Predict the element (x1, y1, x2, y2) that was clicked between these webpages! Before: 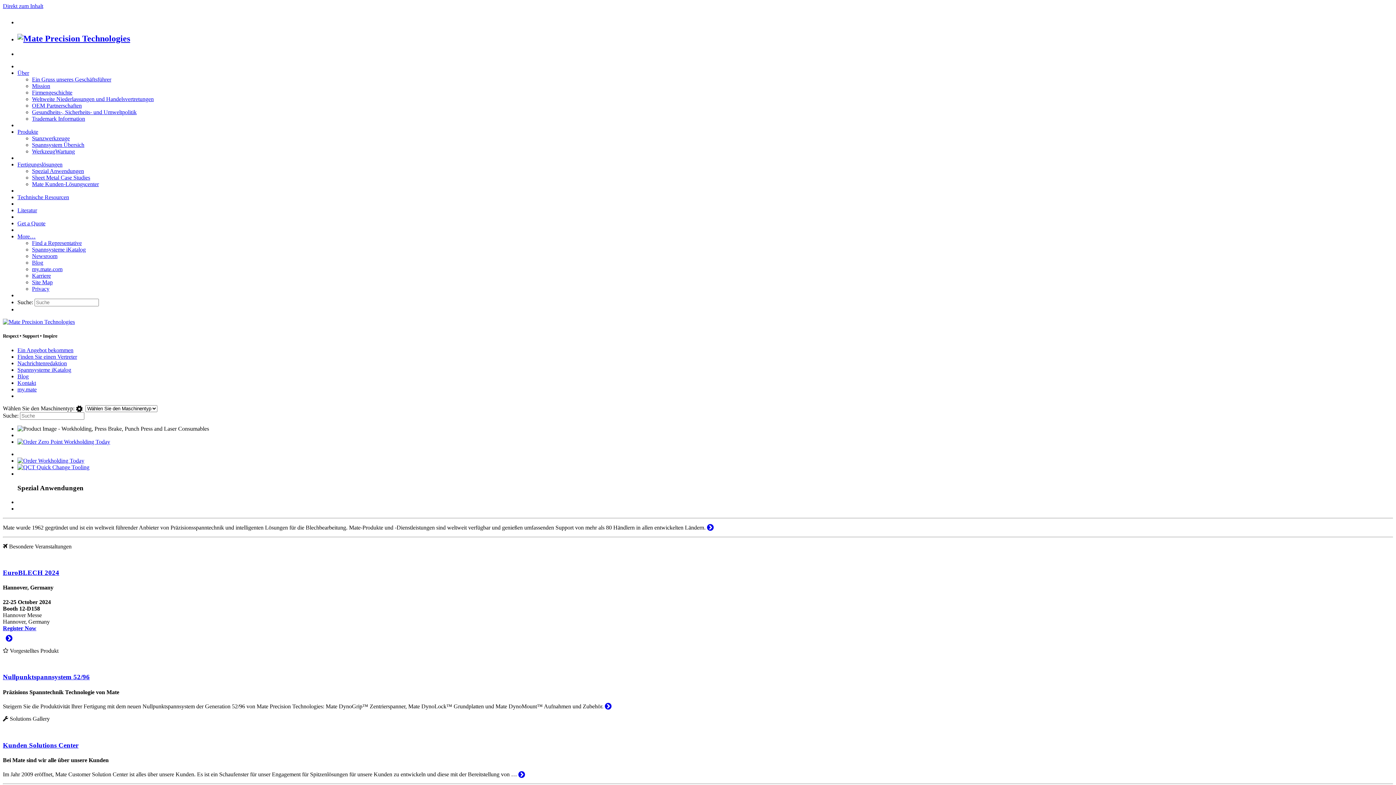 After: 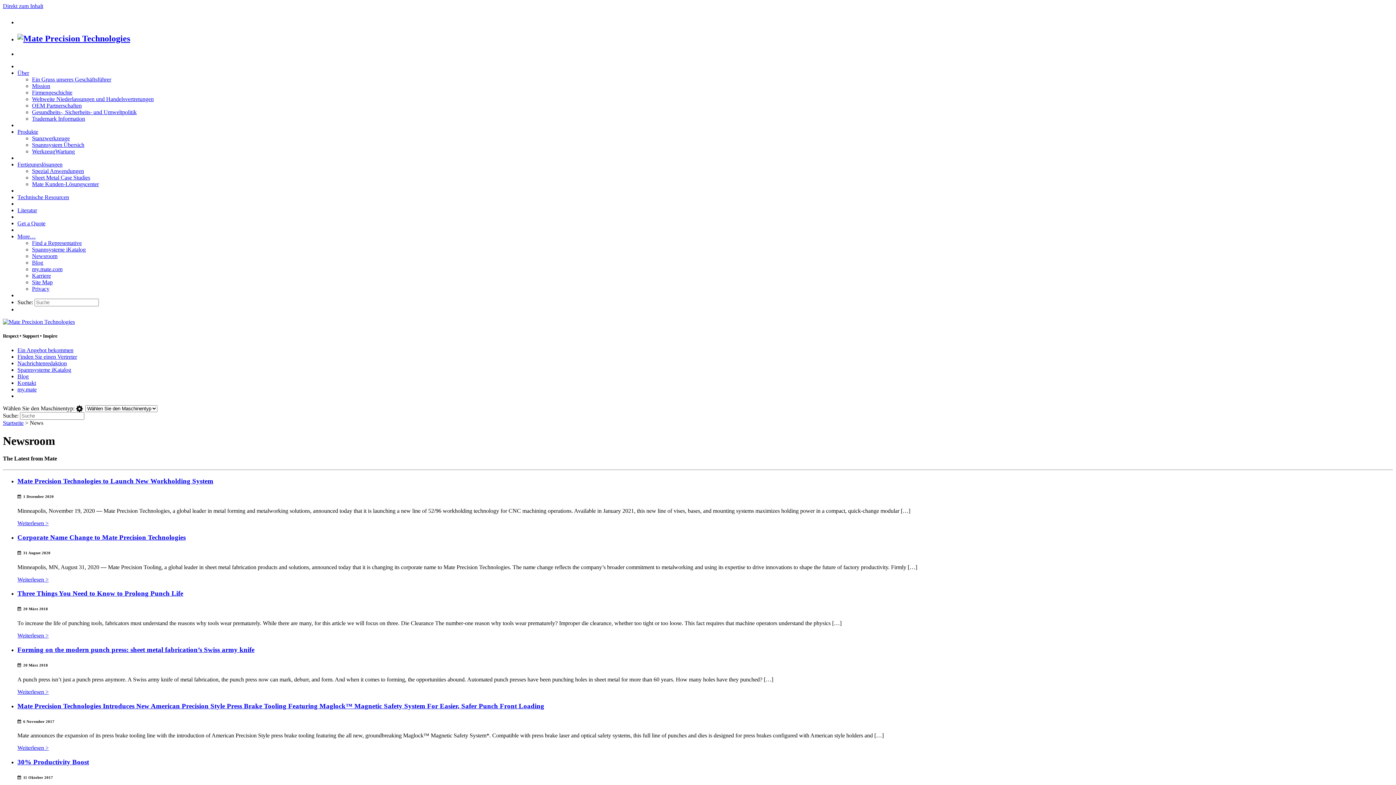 Action: bbox: (17, 360, 66, 366) label: Nachrichtenredaktion